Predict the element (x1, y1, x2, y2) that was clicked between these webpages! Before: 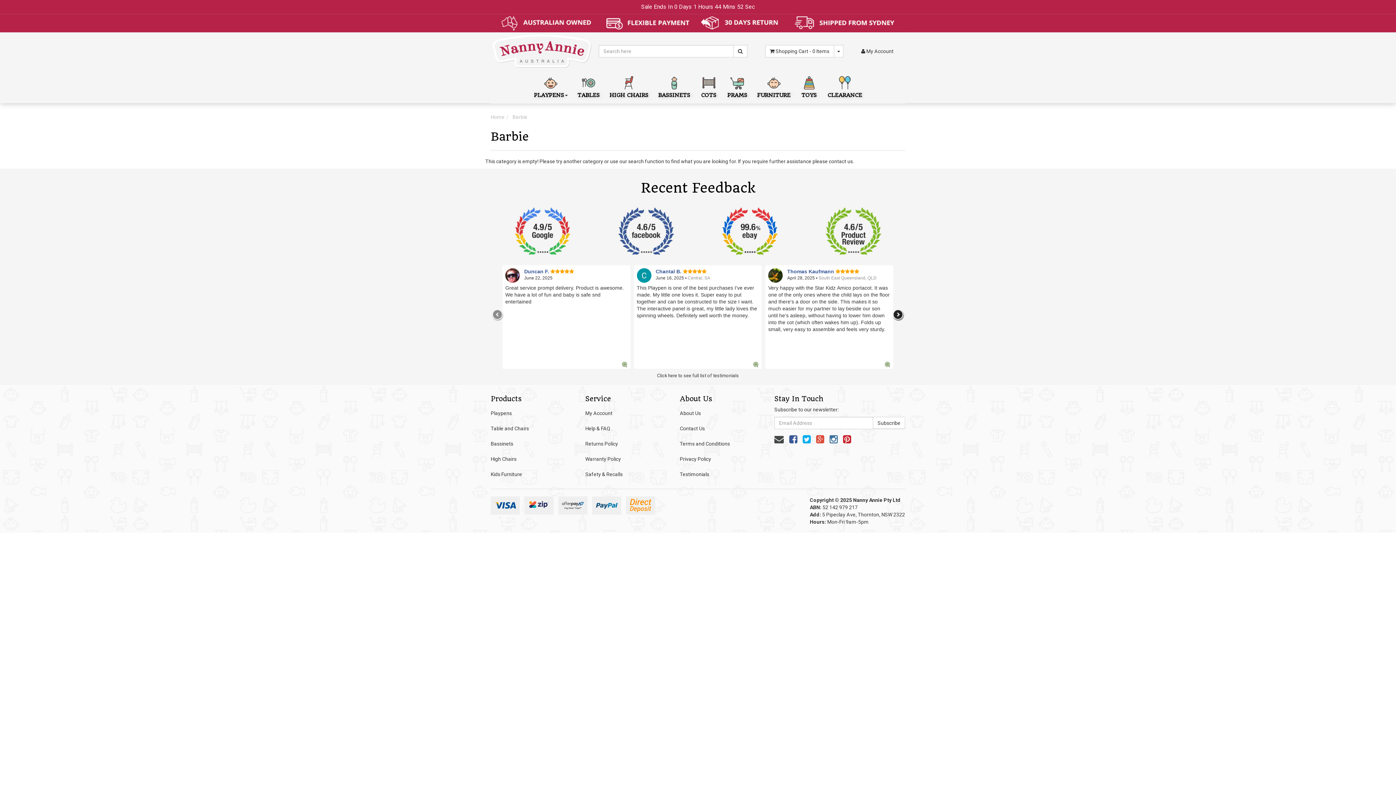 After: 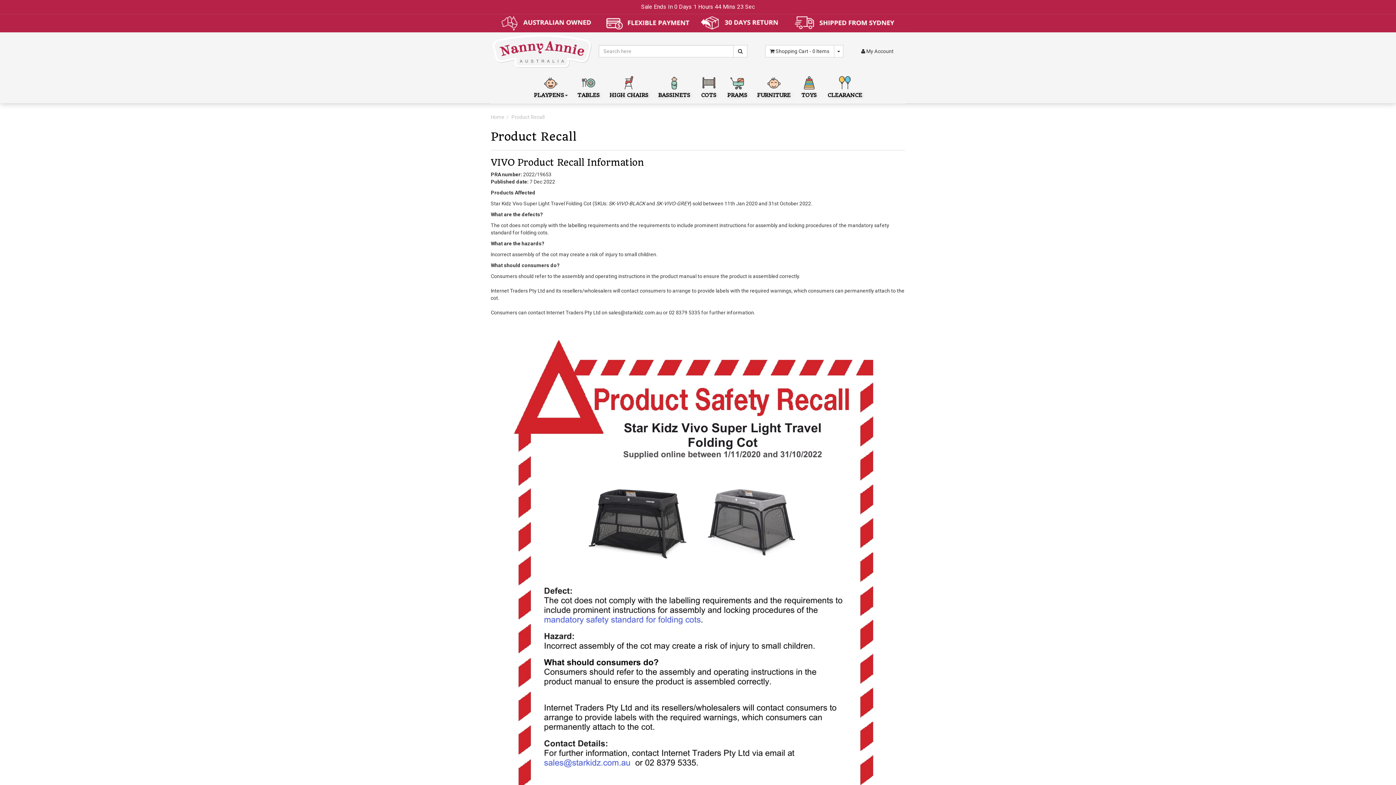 Action: bbox: (579, 467, 669, 481) label: Safety & Recalls